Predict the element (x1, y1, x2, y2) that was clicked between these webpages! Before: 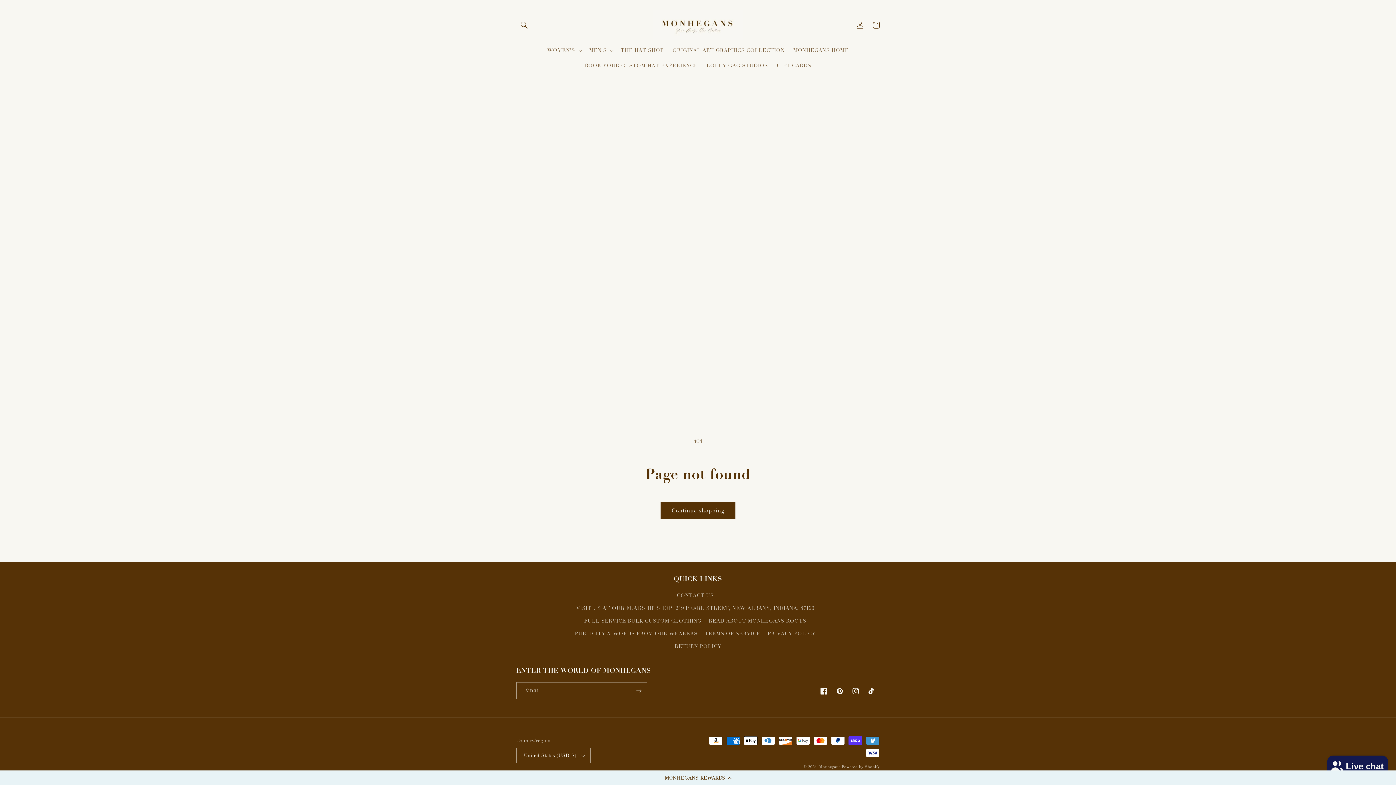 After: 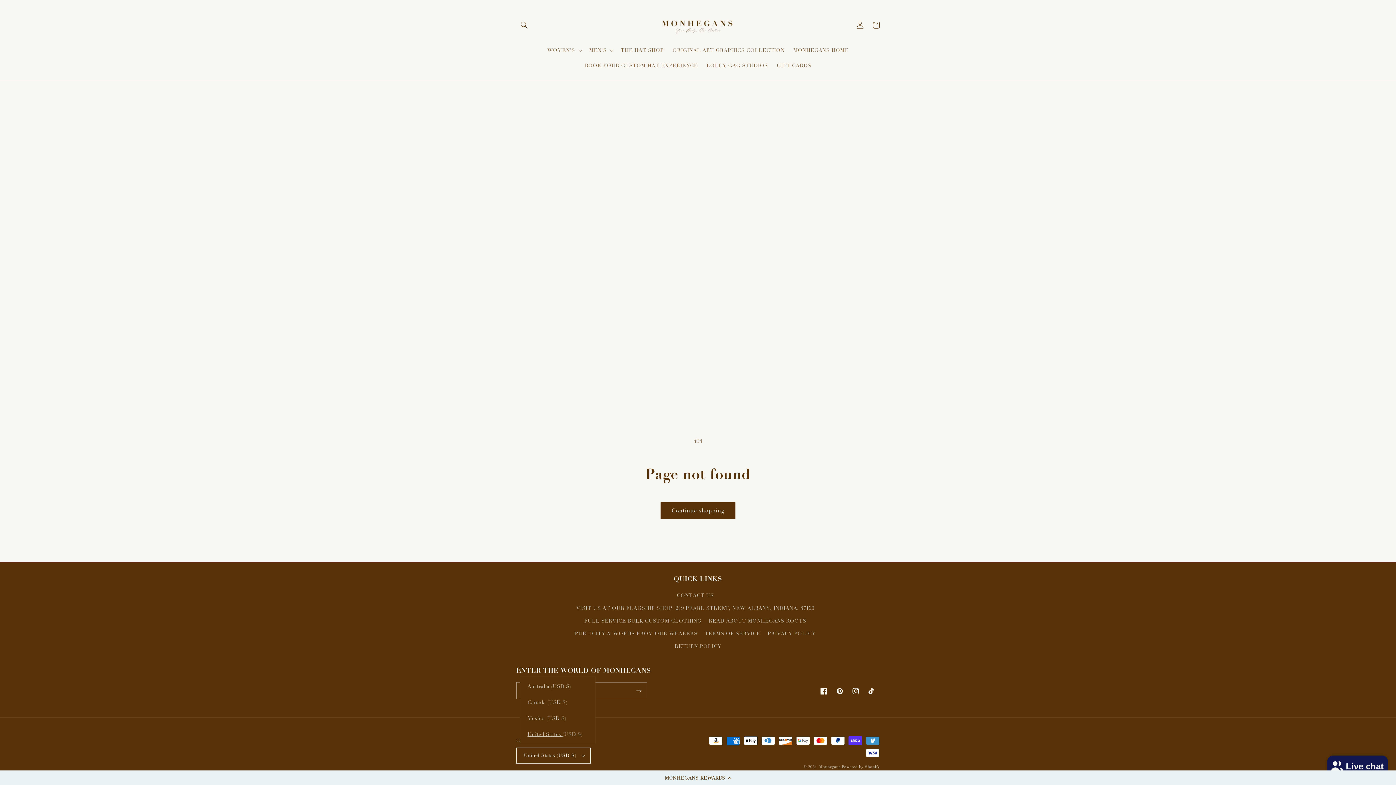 Action: label: United States (USD $) bbox: (516, 748, 591, 763)